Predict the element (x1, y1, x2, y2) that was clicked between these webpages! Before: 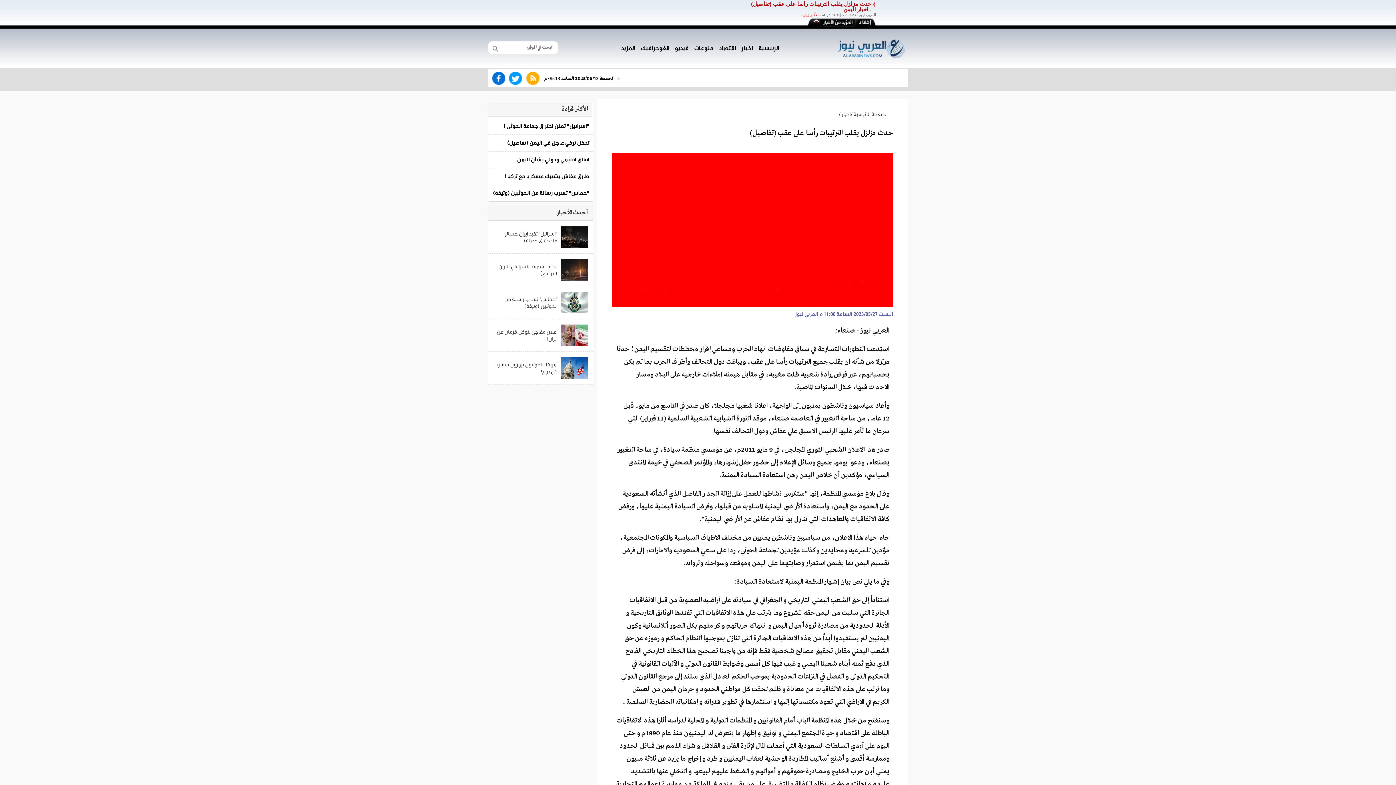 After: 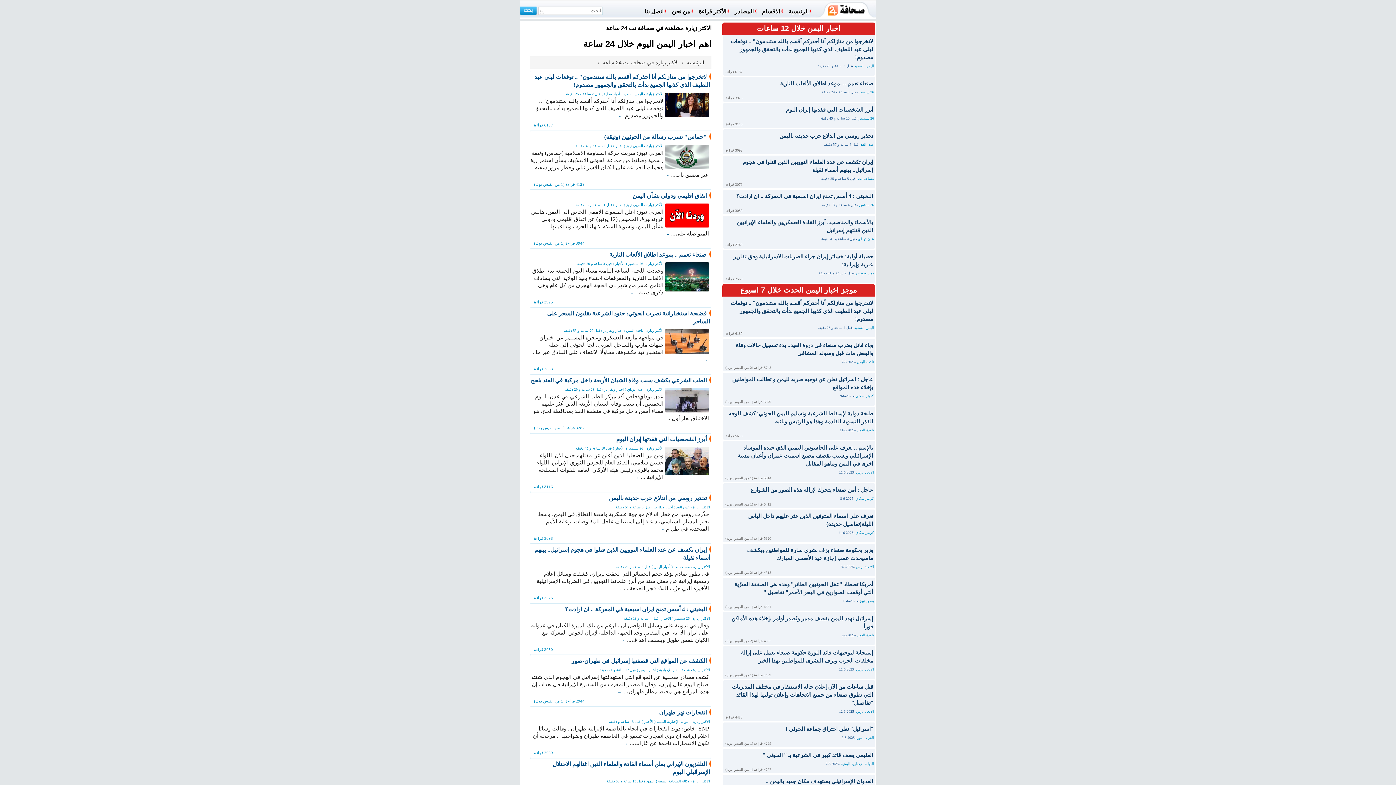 Action: label: - الأكثر زيارة bbox: (801, 12, 821, 16)